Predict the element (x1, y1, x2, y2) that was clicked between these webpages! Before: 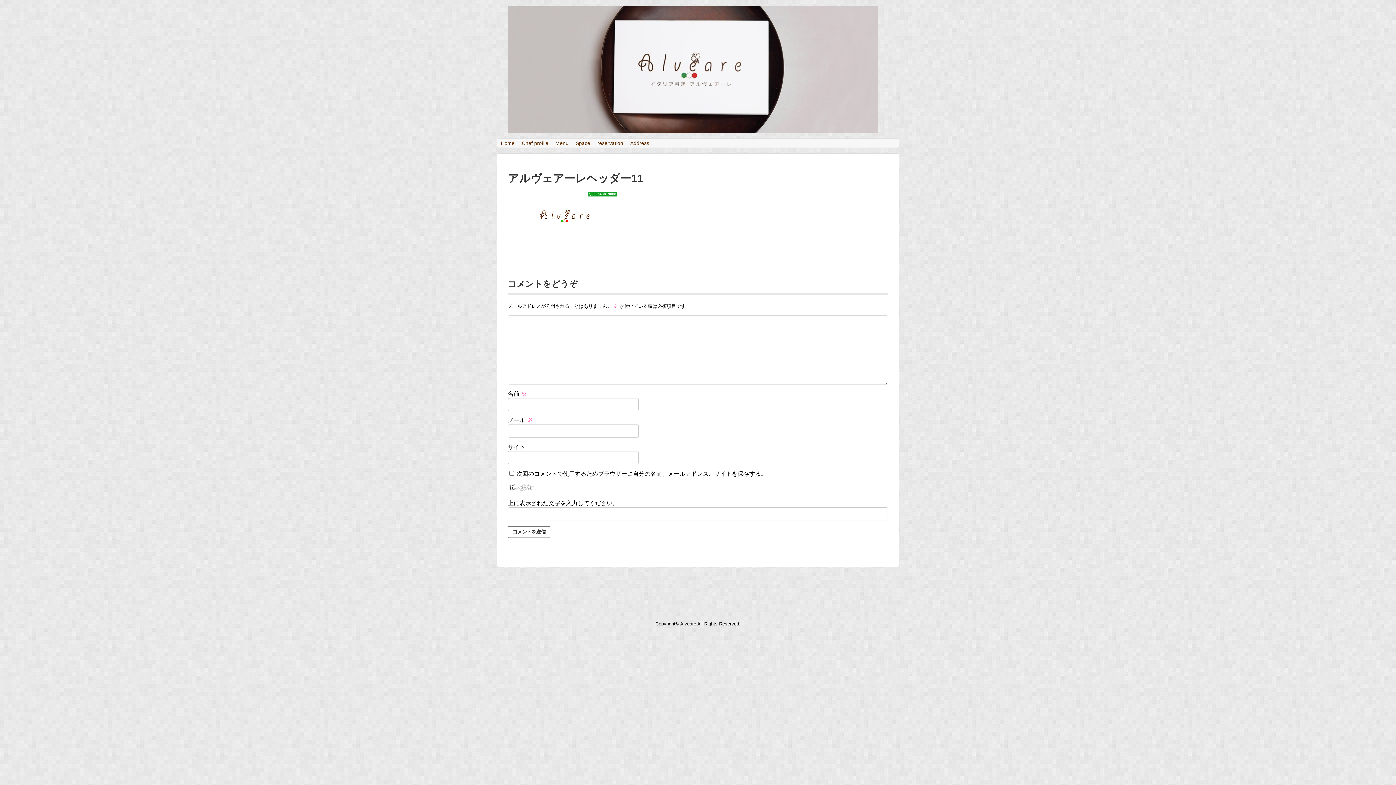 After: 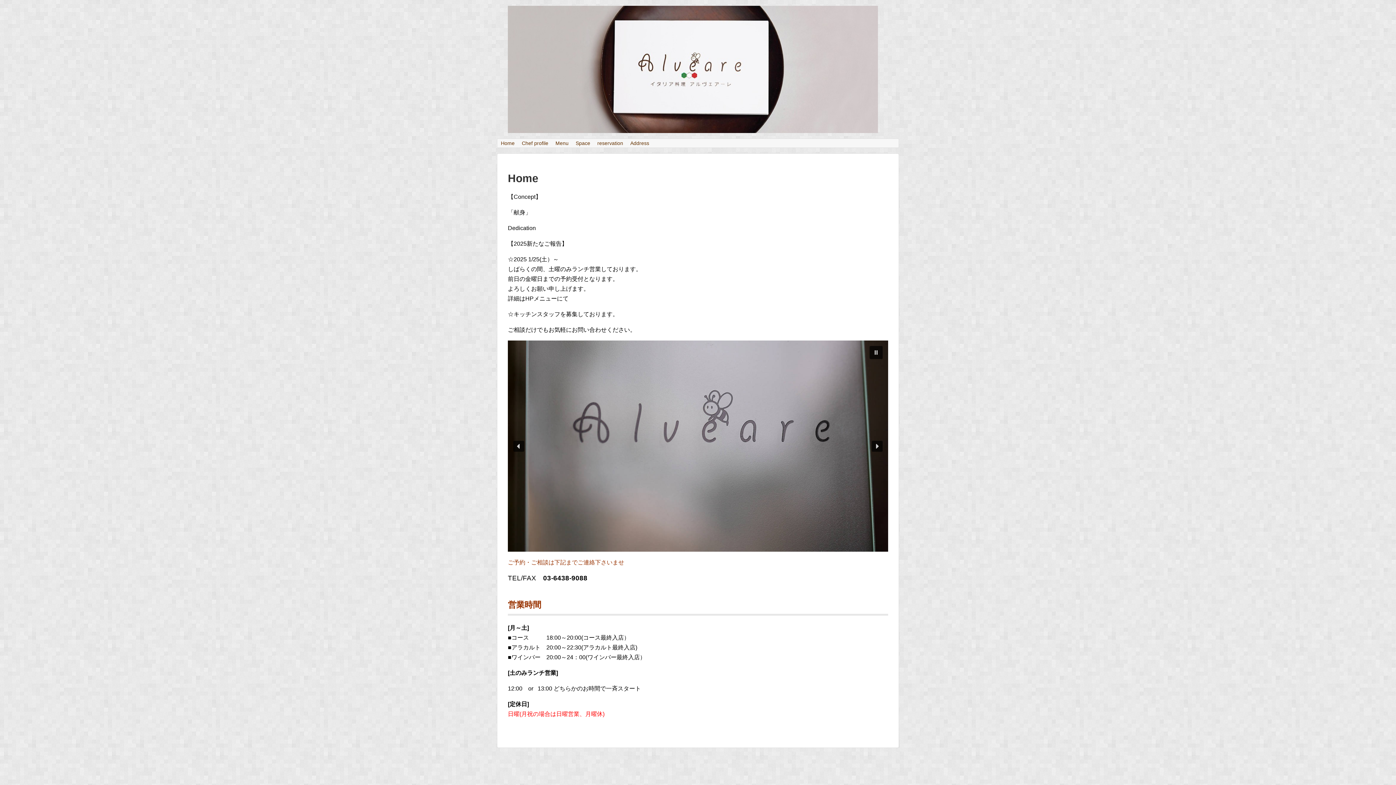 Action: bbox: (508, 123, 878, 135)